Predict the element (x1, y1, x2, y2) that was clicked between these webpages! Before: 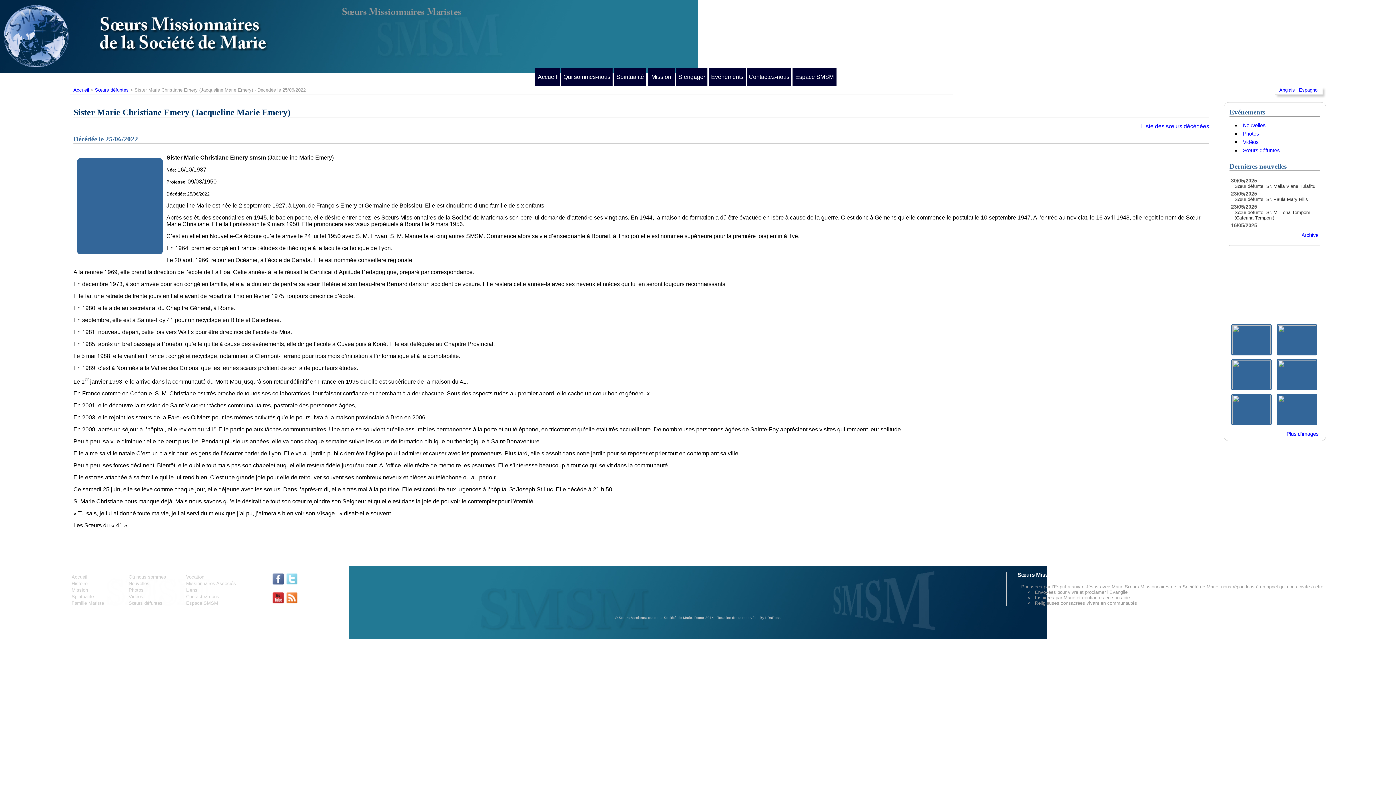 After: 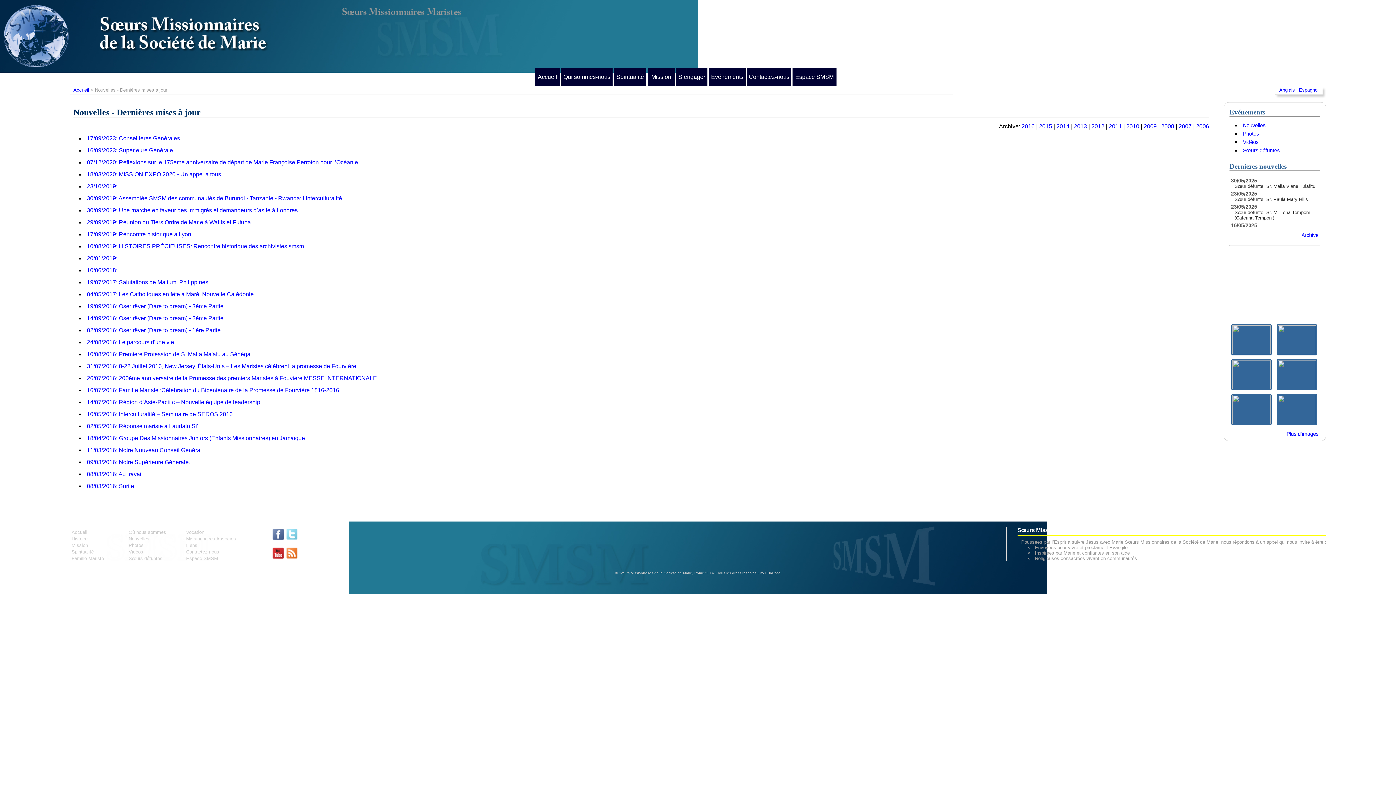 Action: bbox: (128, 581, 149, 586) label: Nouvelles